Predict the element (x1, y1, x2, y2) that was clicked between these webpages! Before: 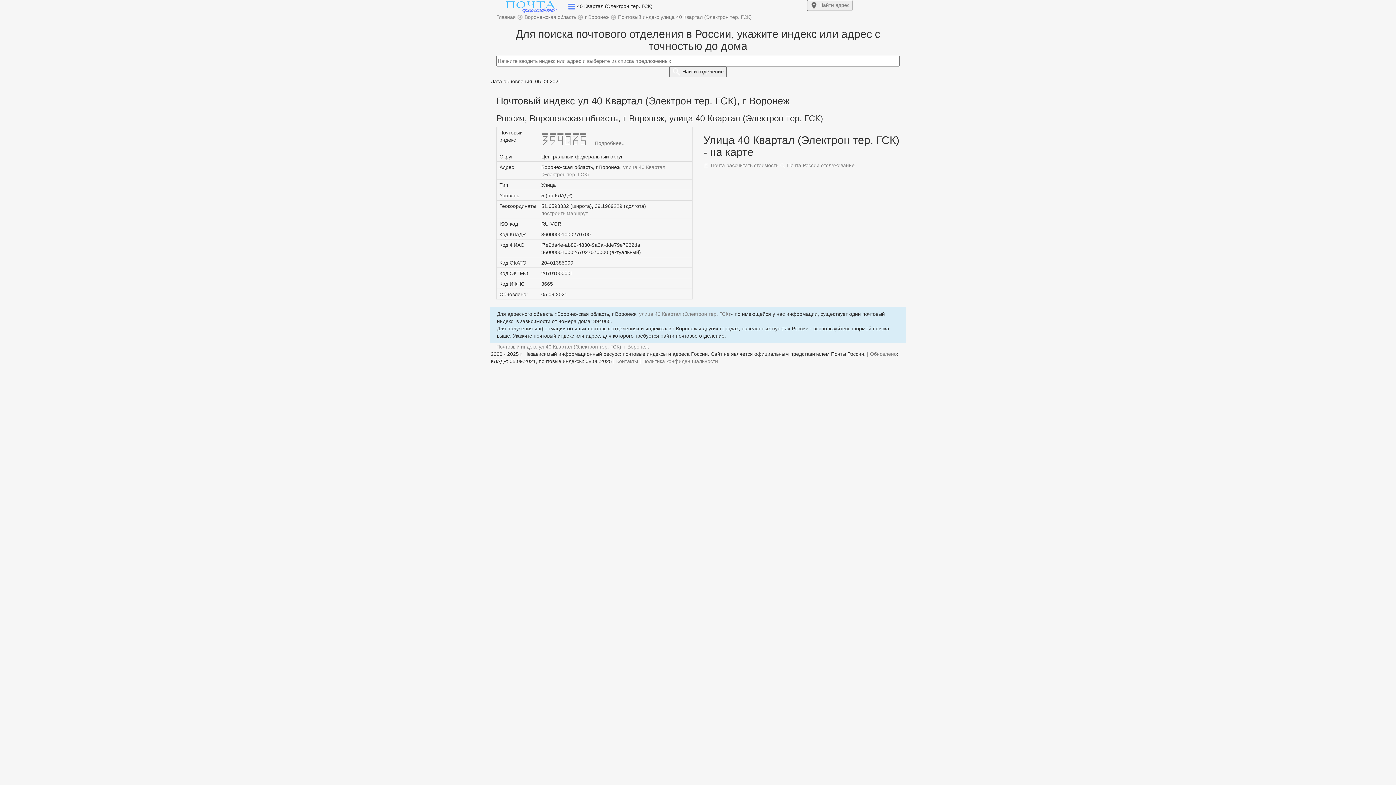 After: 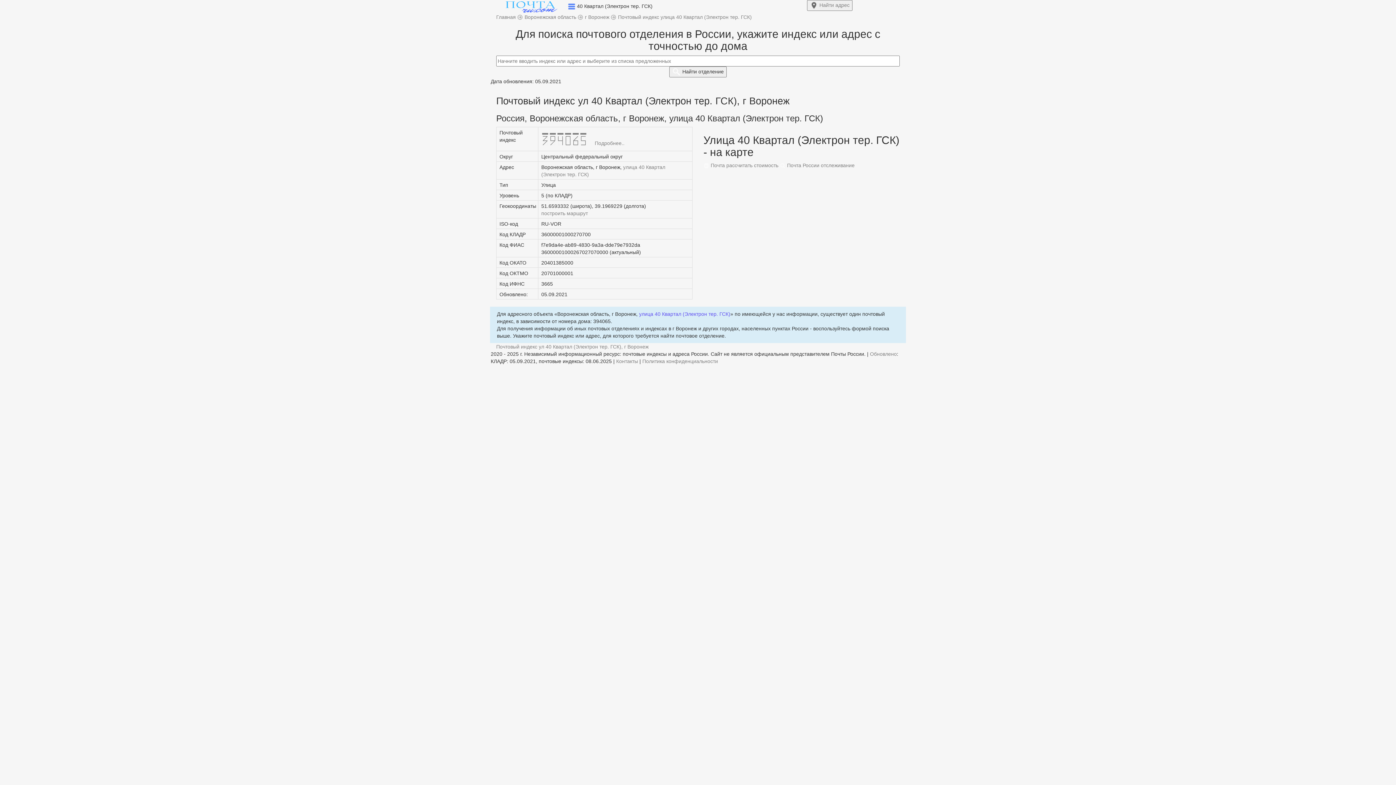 Action: bbox: (639, 311, 730, 317) label: улица 40 Квартал (Электрон тер. ГСК)